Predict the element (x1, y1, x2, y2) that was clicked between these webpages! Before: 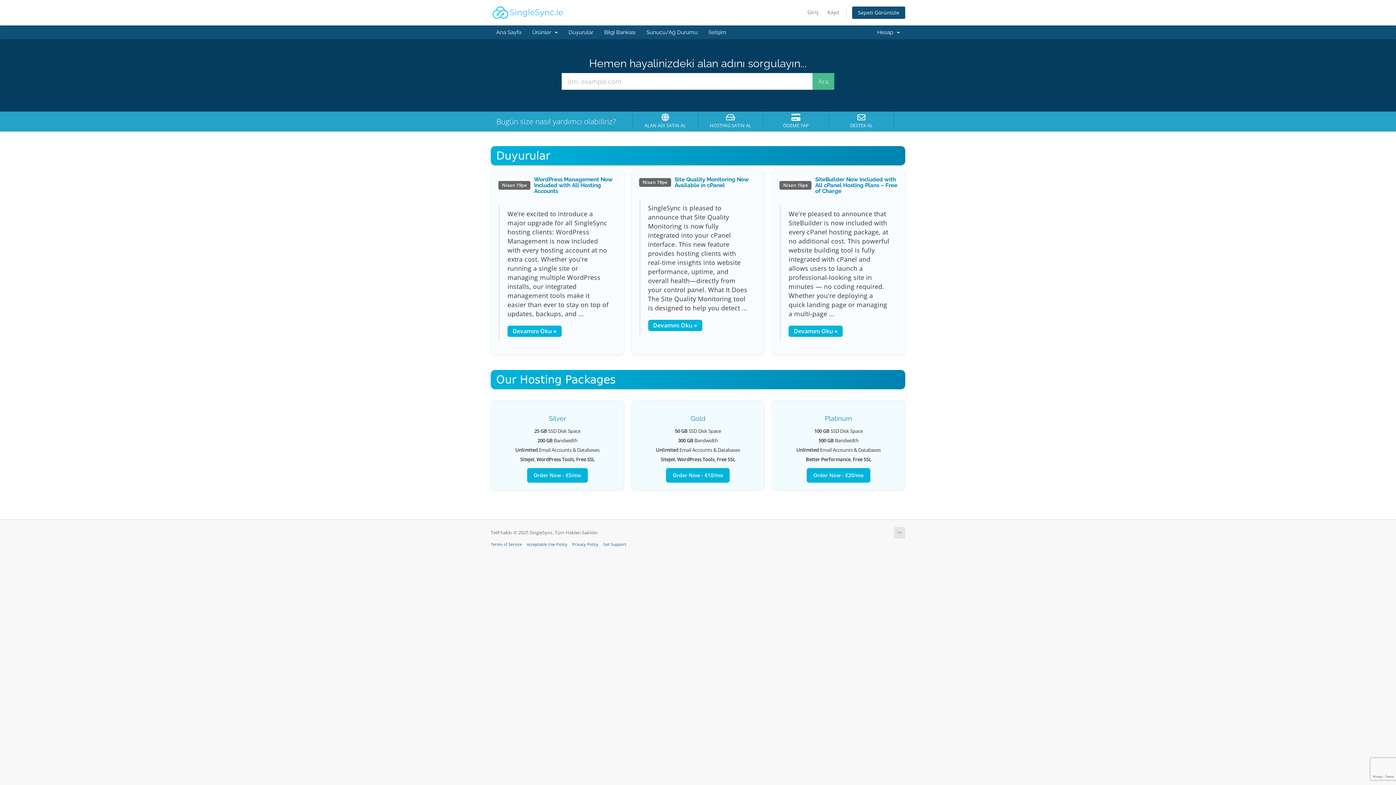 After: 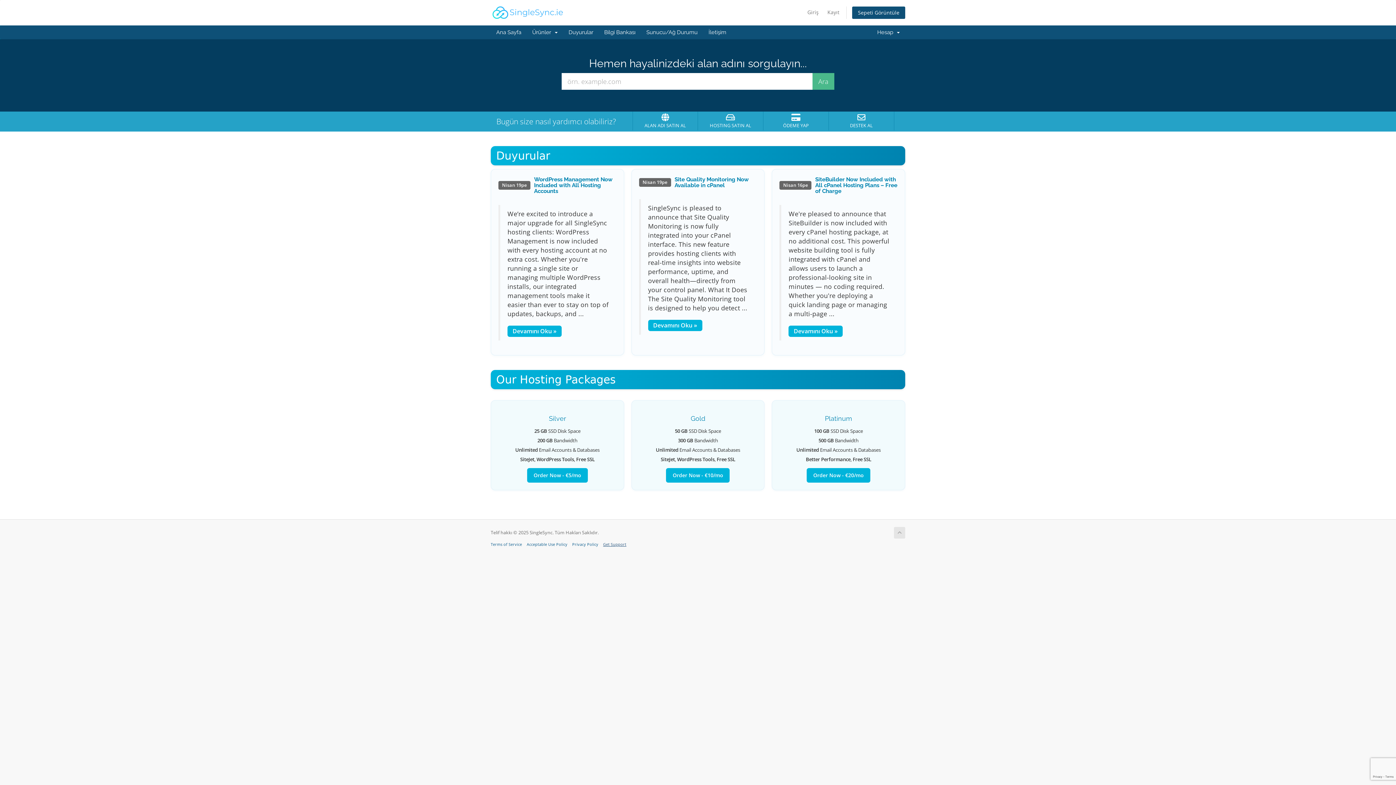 Action: label: Get Support bbox: (603, 542, 626, 547)